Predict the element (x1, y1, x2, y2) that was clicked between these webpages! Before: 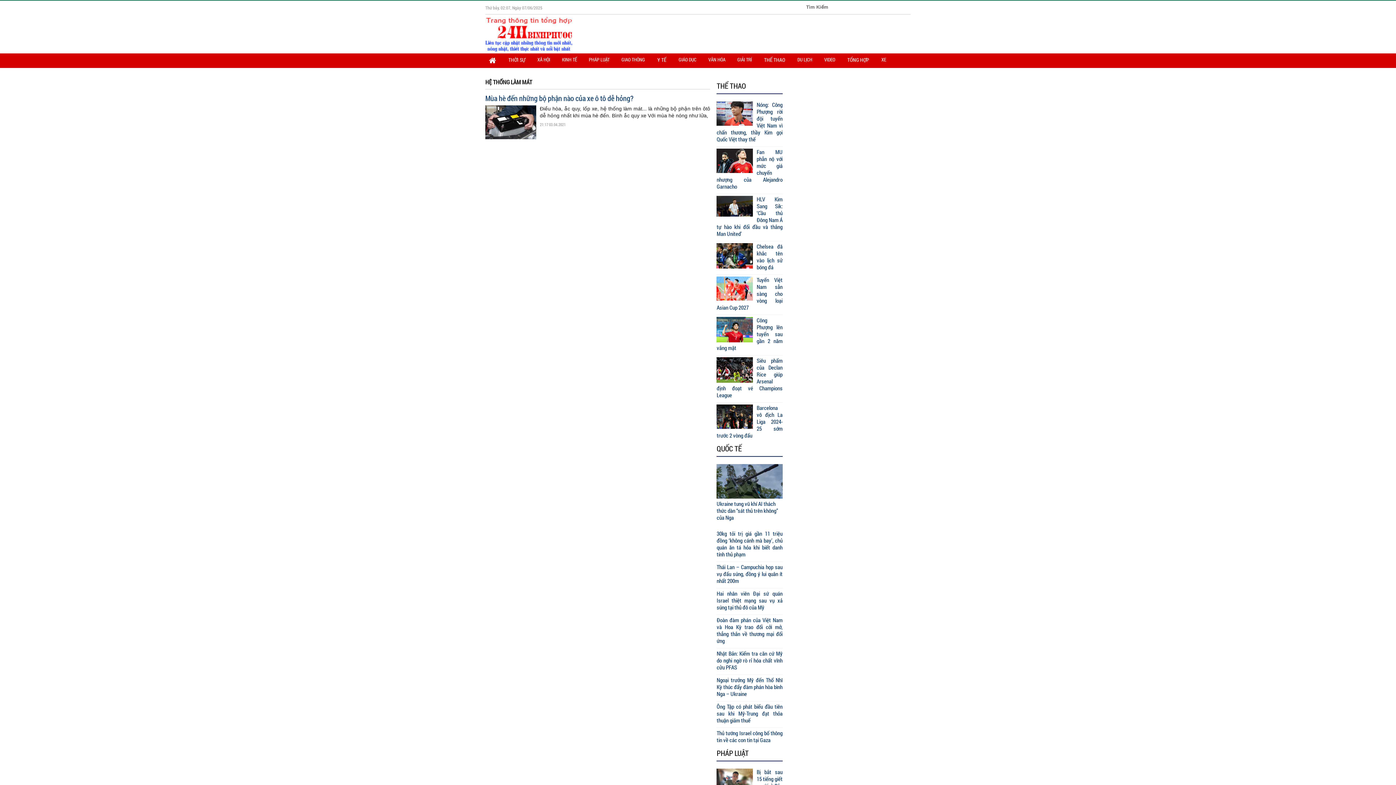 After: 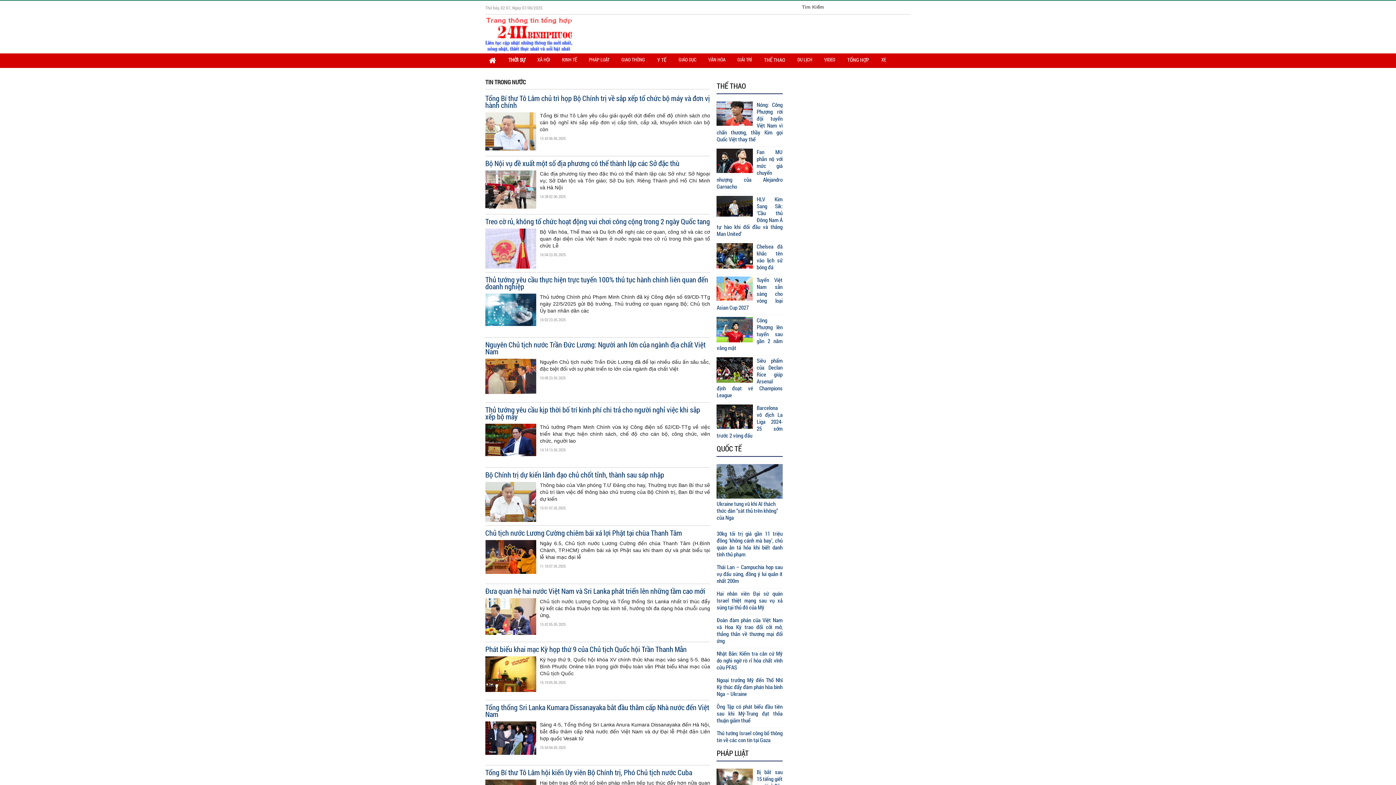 Action: label: THỜI SỰ bbox: (504, 53, 529, 66)